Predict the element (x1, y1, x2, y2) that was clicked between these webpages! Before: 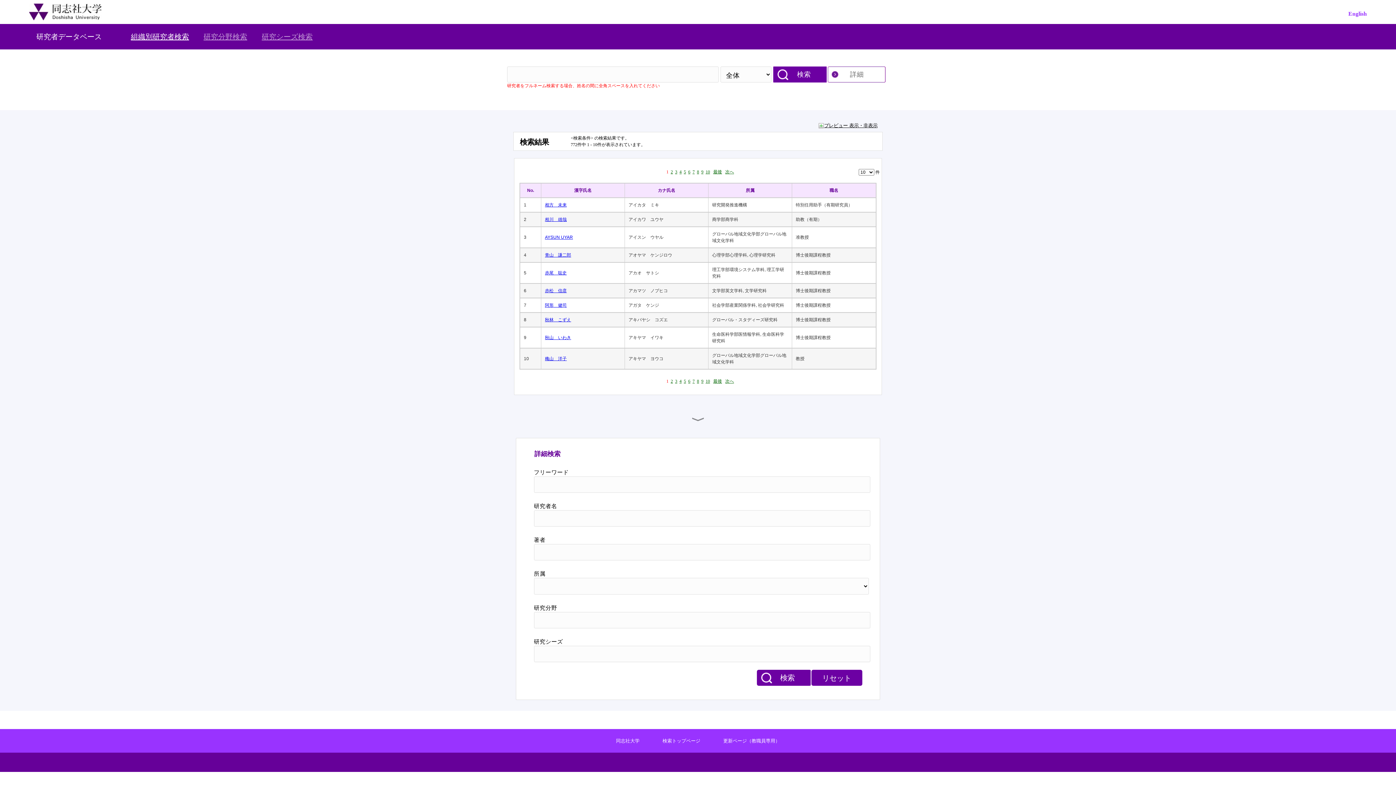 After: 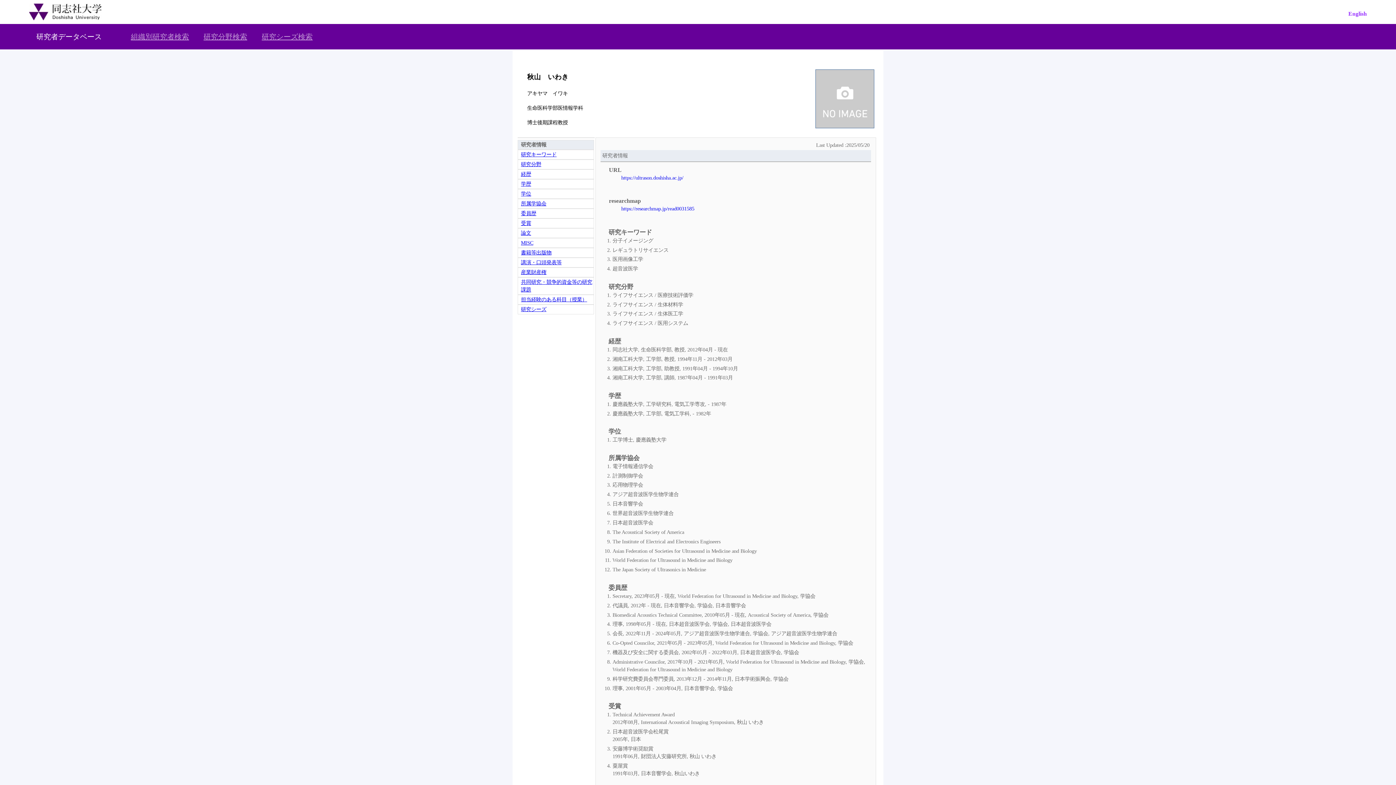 Action: label: 秋山　いわき bbox: (545, 334, 621, 341)